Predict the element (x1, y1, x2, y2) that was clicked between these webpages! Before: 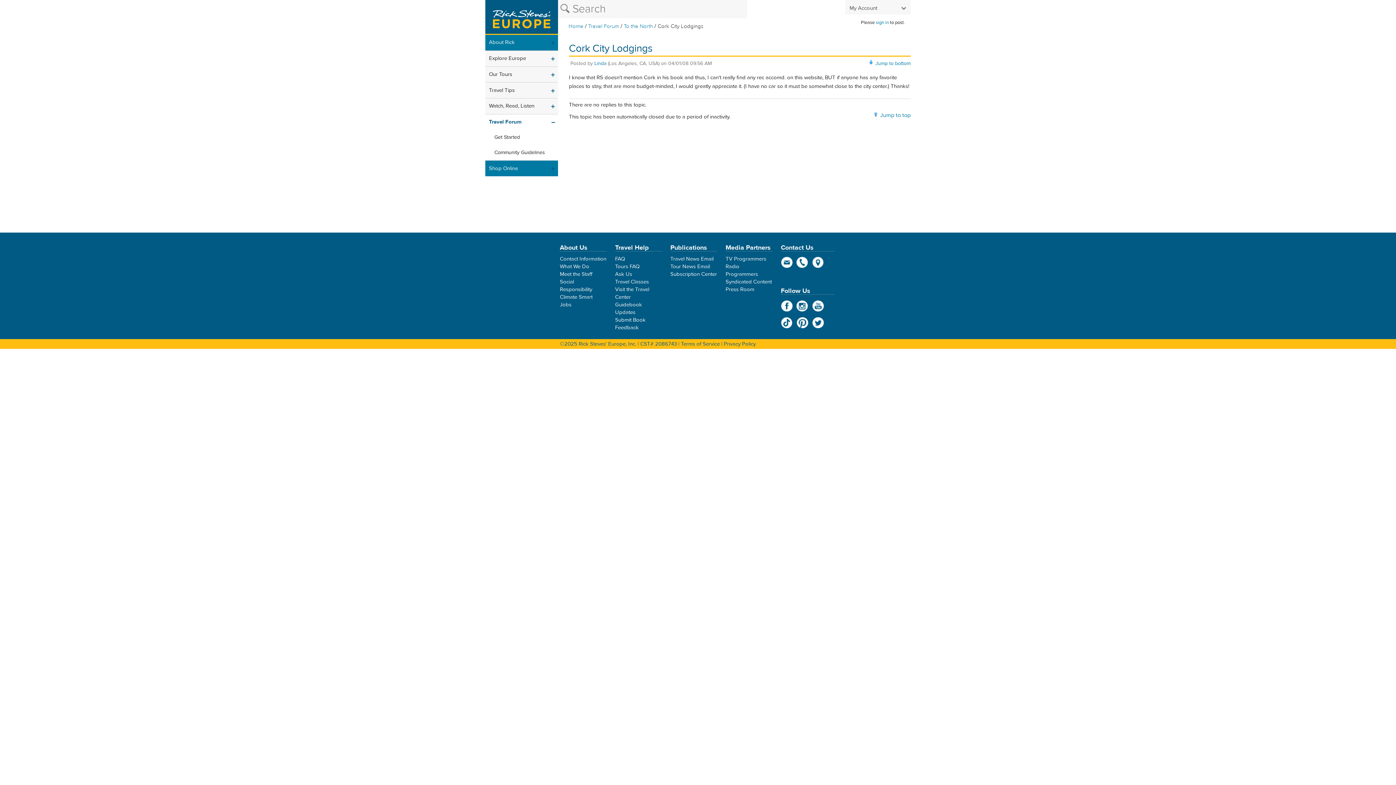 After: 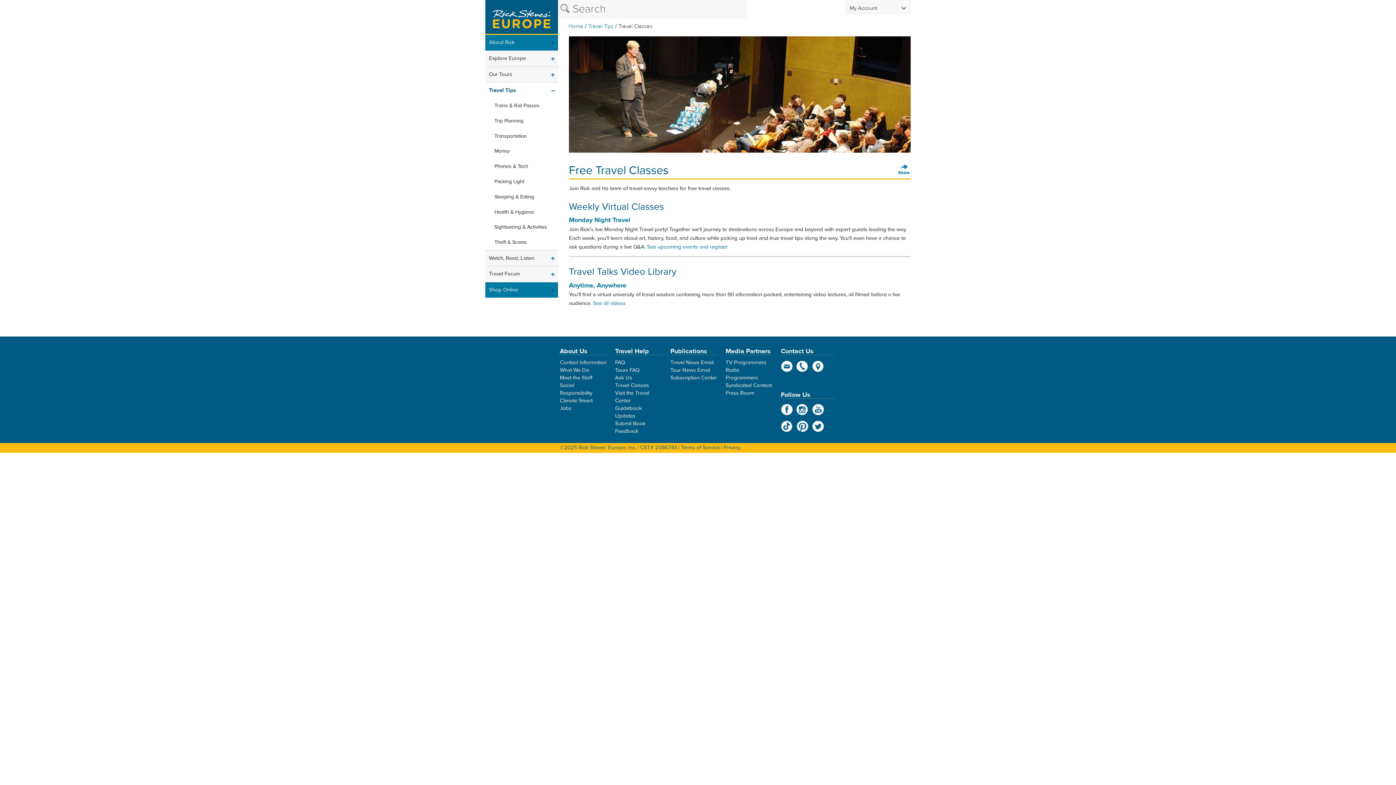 Action: label: Travel Classes bbox: (615, 278, 649, 285)